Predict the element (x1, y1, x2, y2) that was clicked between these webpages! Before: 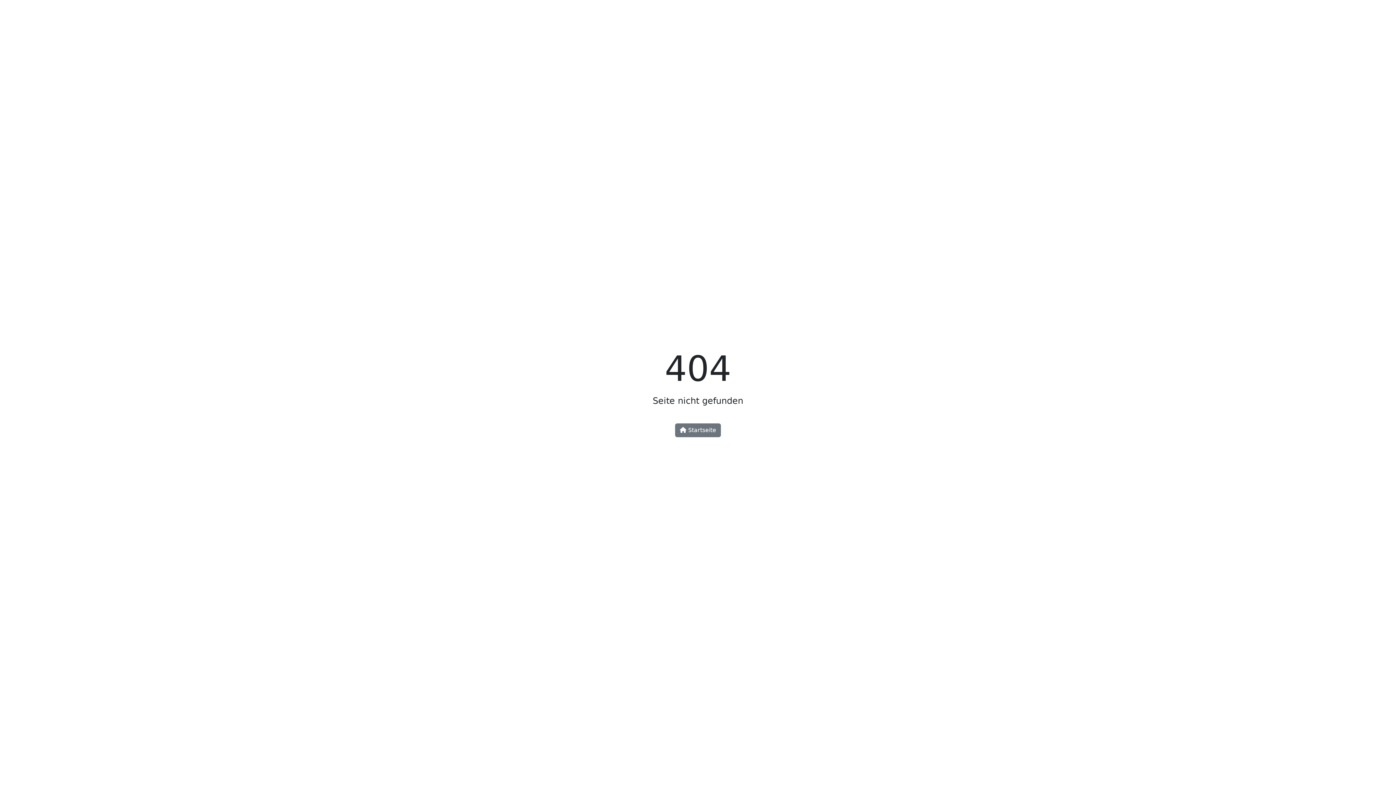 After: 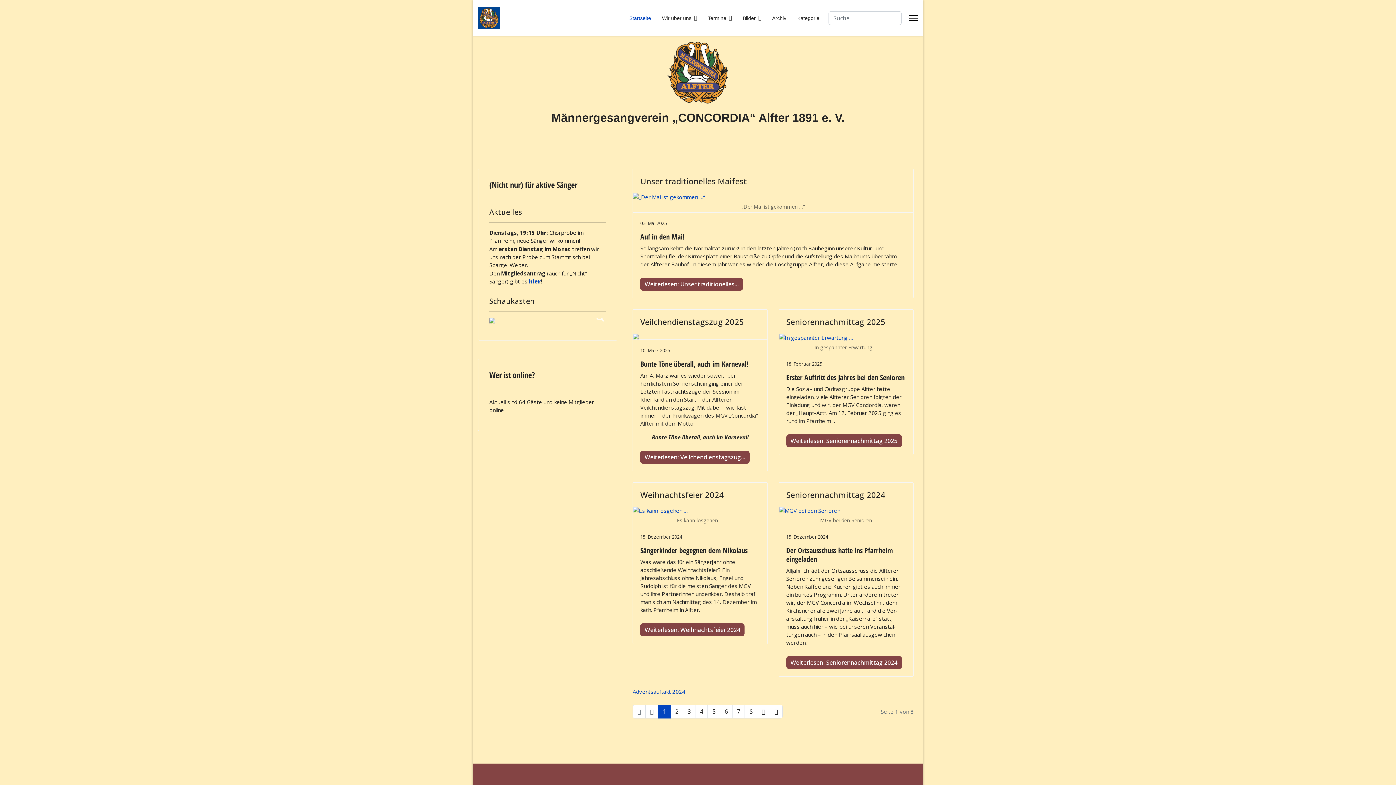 Action: label:  Startseite bbox: (675, 423, 721, 437)